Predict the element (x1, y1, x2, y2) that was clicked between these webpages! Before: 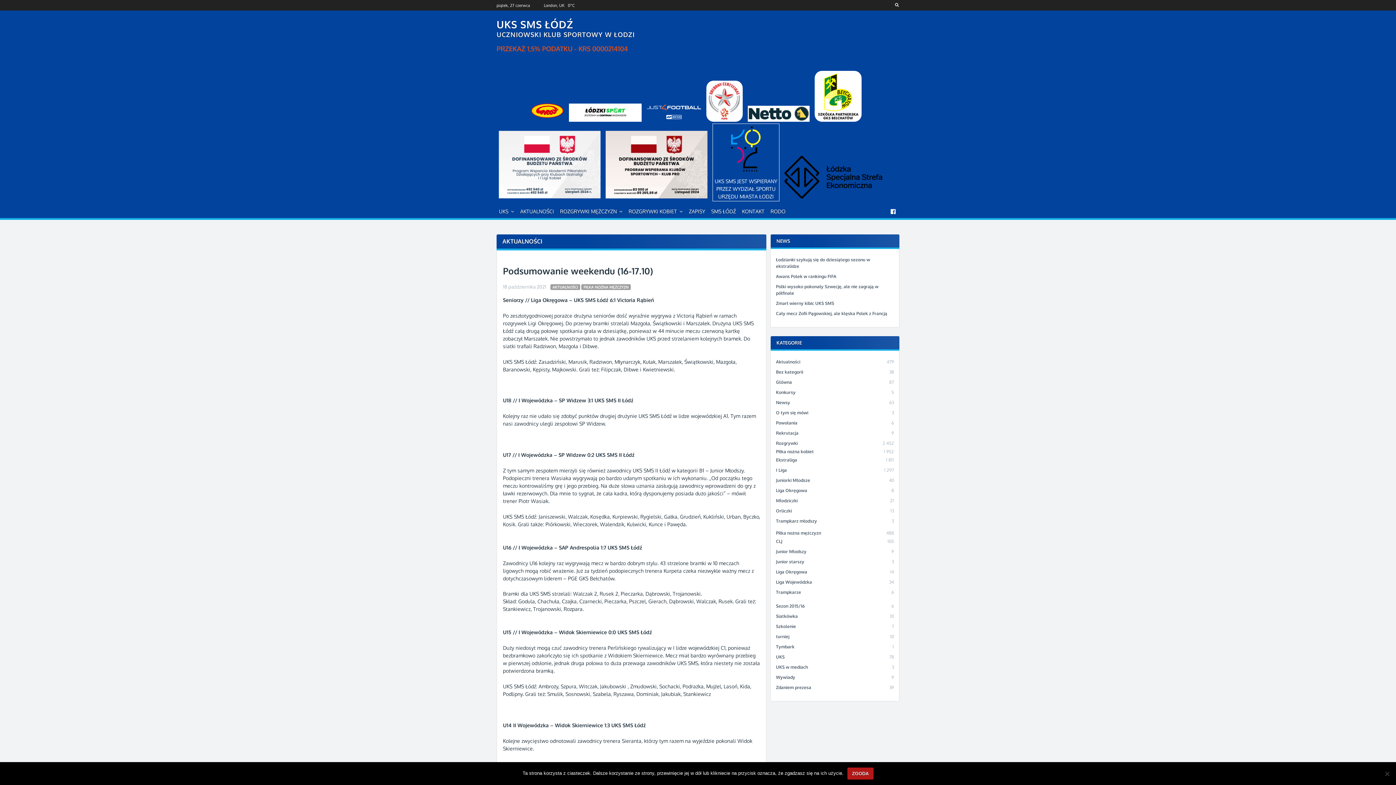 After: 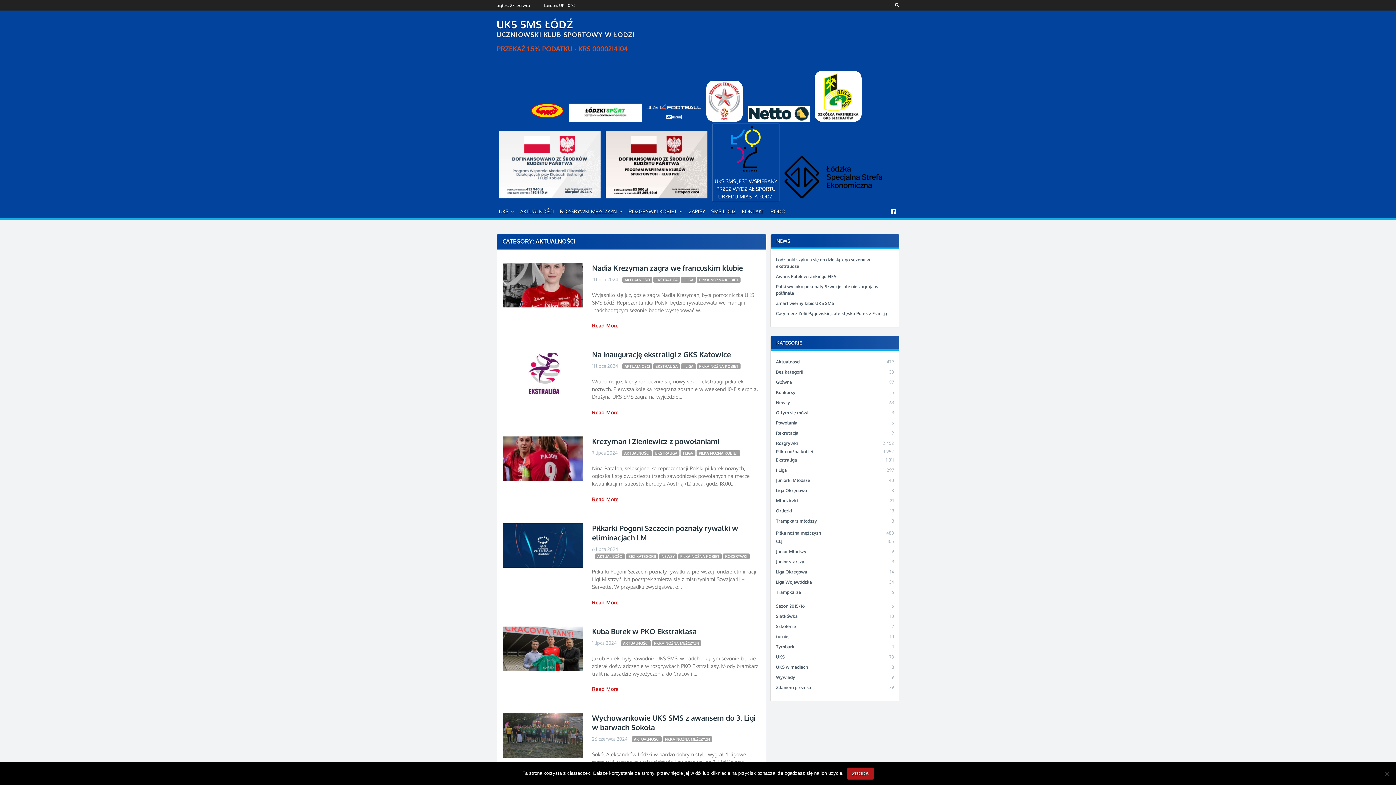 Action: label: Aktualności bbox: (776, 358, 800, 365)